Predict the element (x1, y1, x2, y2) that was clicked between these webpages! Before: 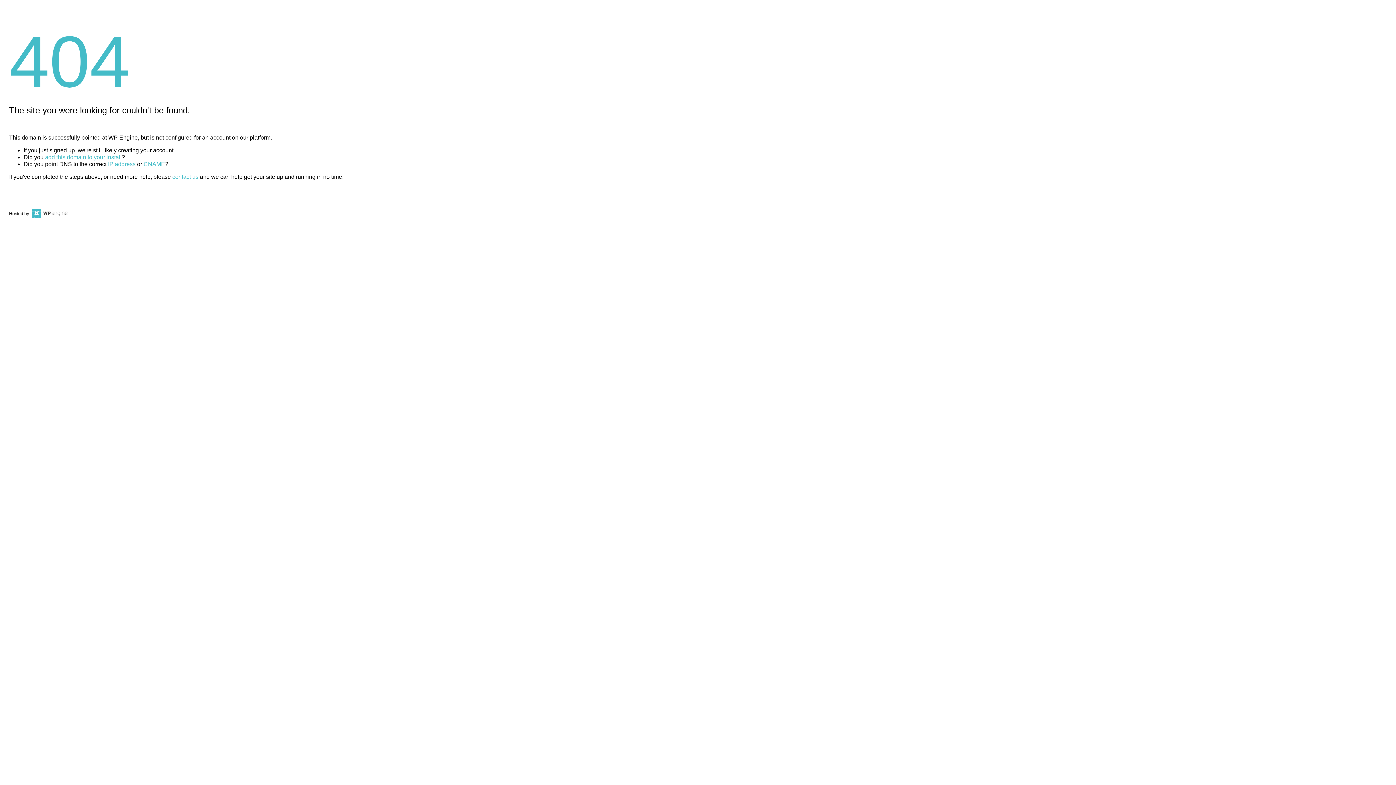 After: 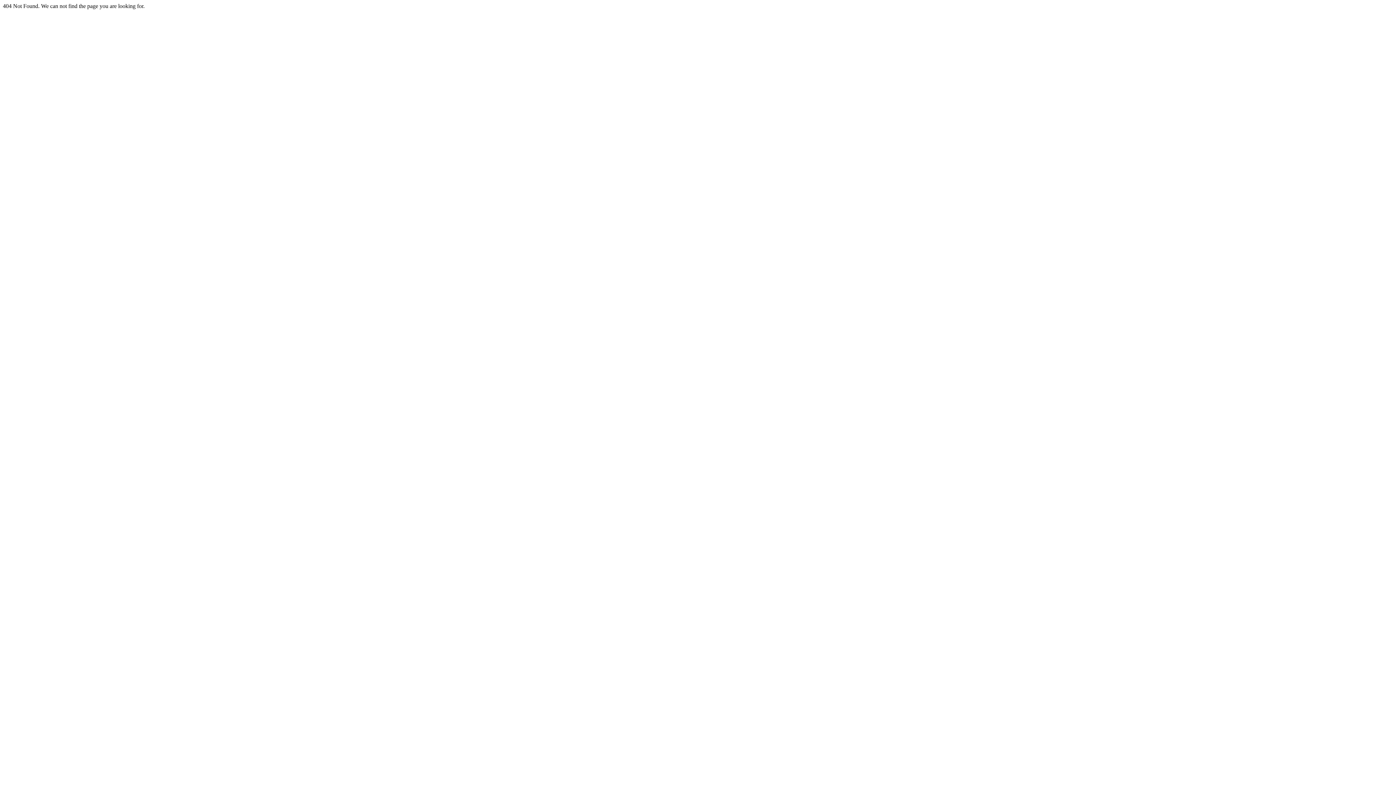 Action: bbox: (143, 161, 165, 167) label: CNAME